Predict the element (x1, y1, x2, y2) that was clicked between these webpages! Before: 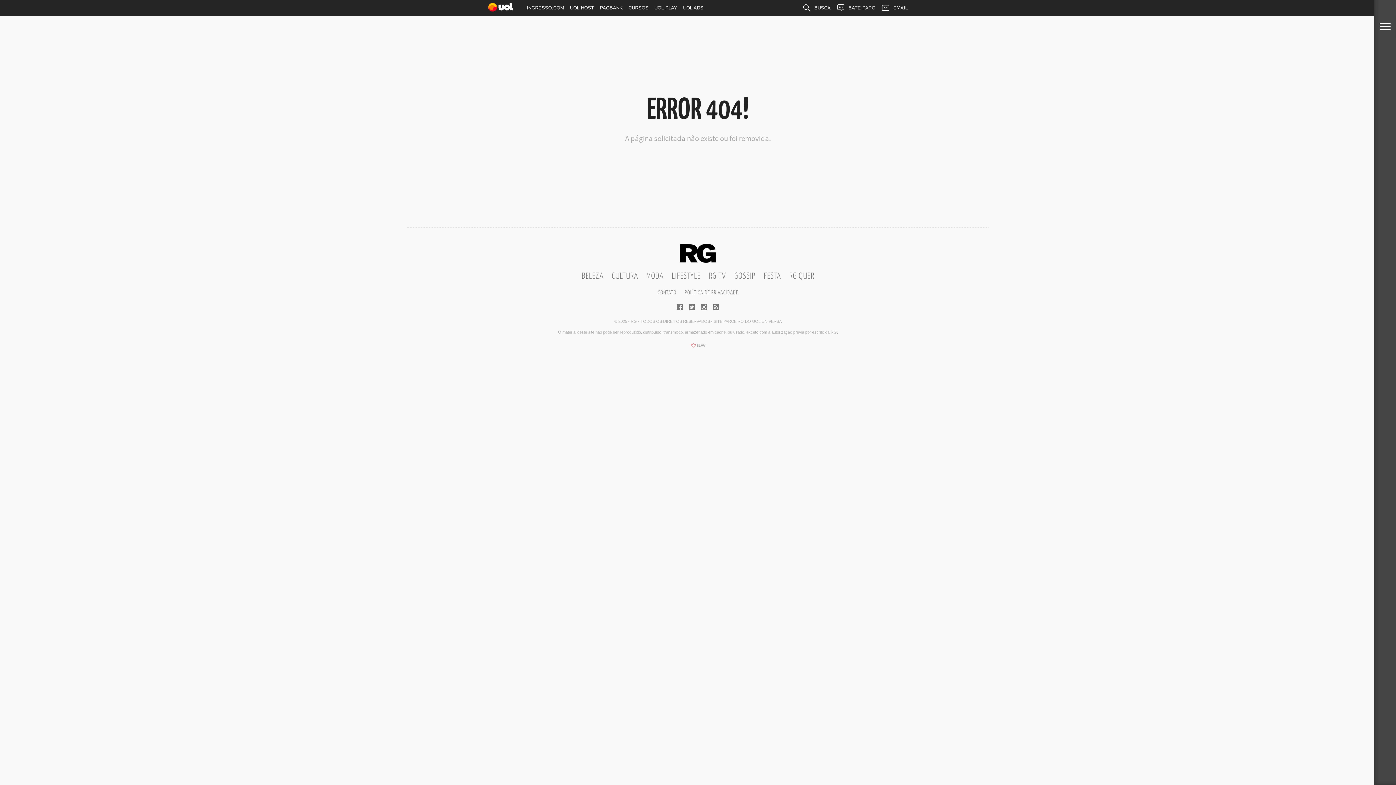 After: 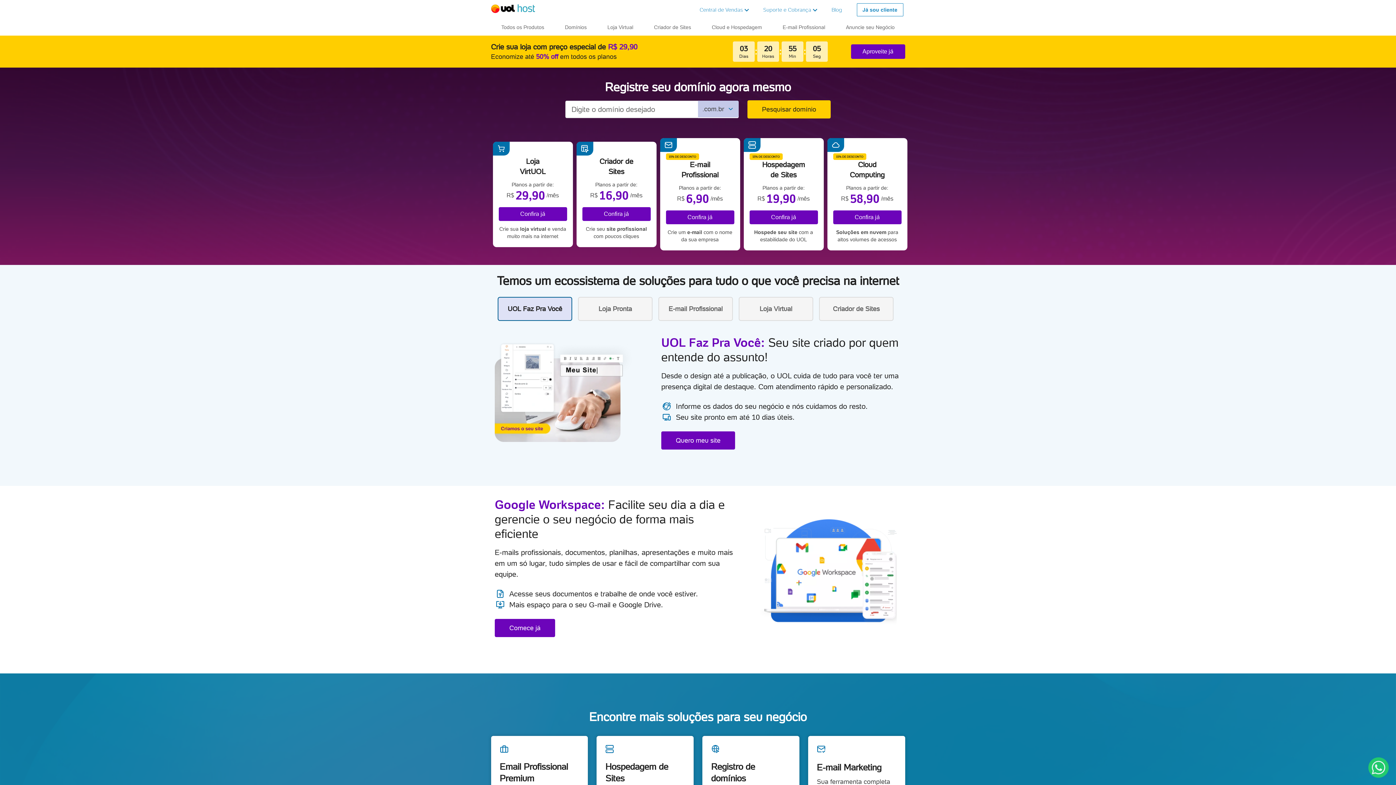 Action: bbox: (567, 0, 597, 16) label: UOL HOST